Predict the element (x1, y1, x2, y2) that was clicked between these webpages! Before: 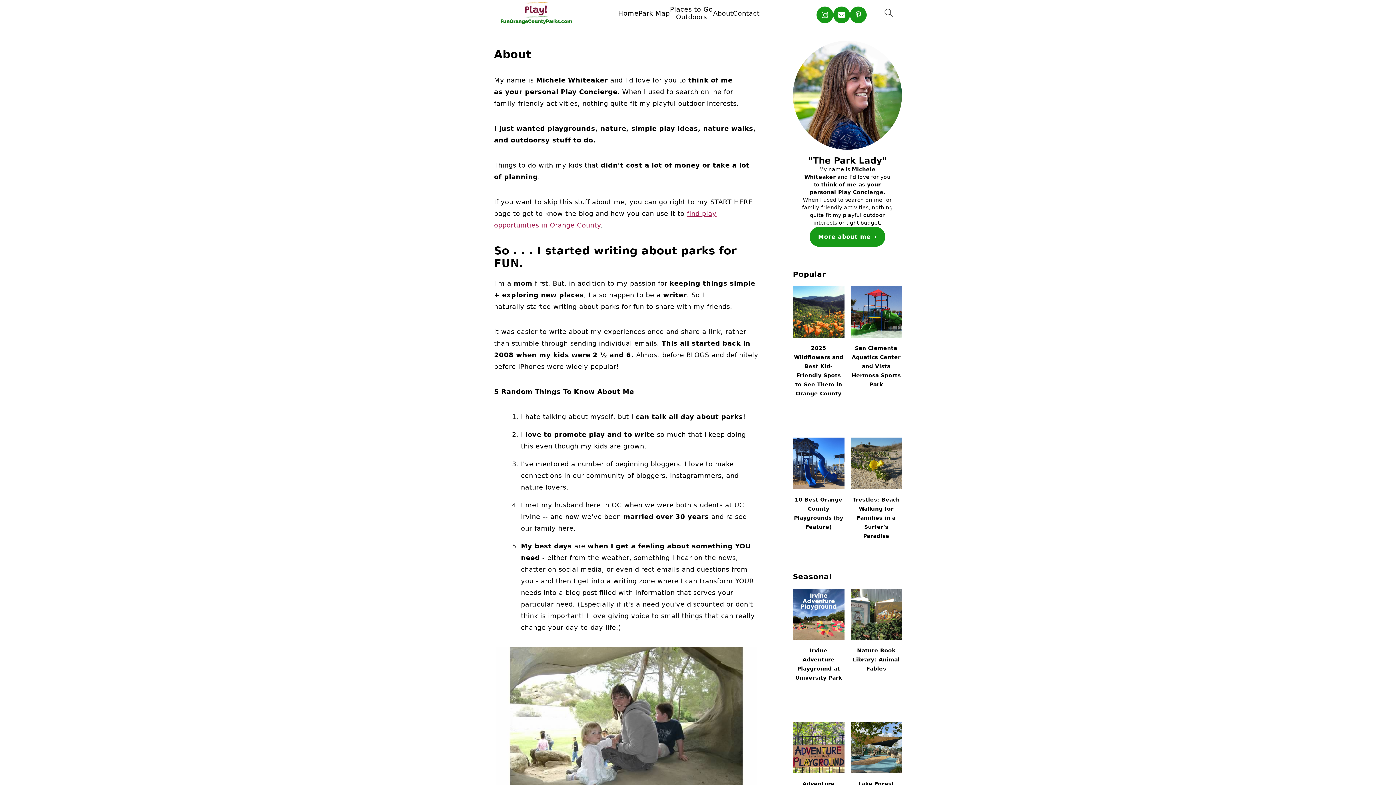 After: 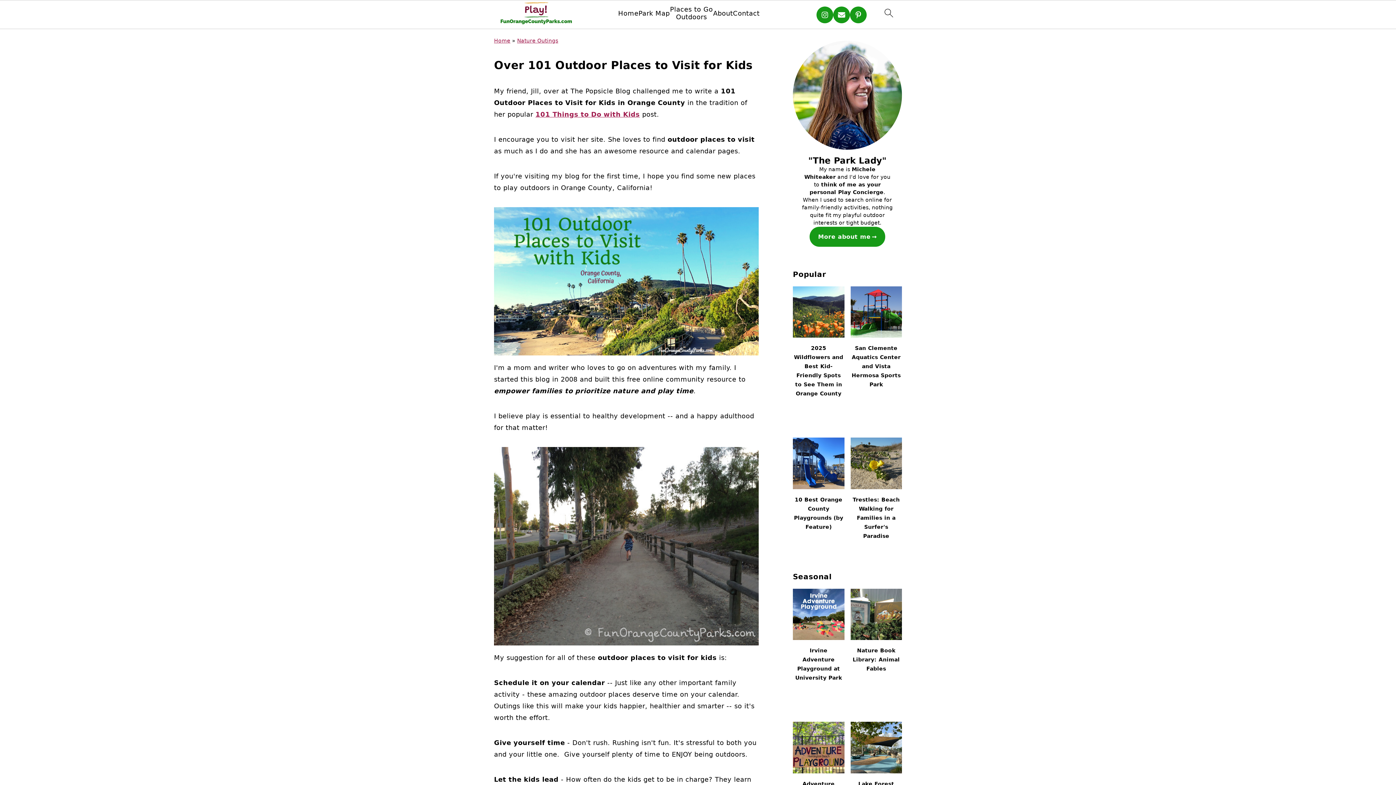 Action: bbox: (669, 5, 713, 20) label: Places to Go Outdoors